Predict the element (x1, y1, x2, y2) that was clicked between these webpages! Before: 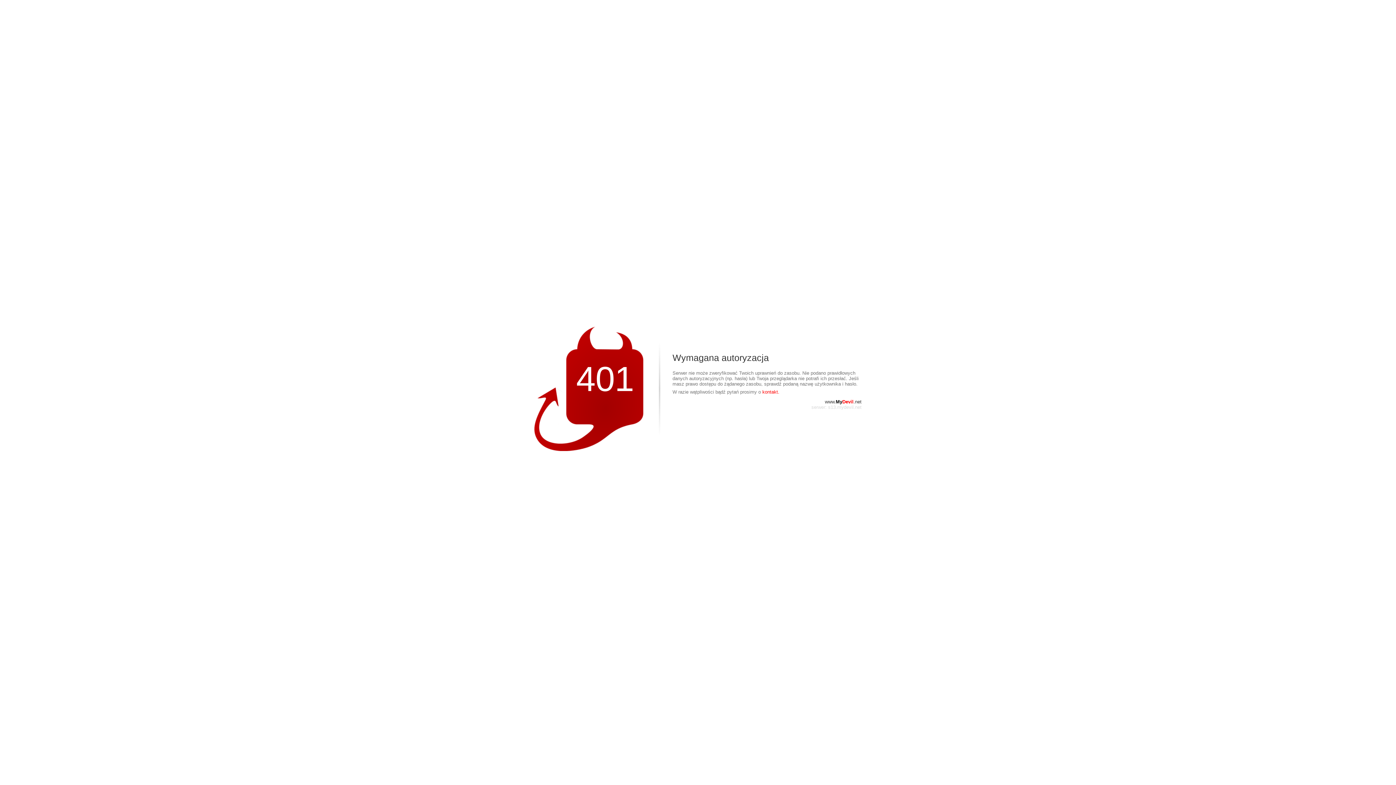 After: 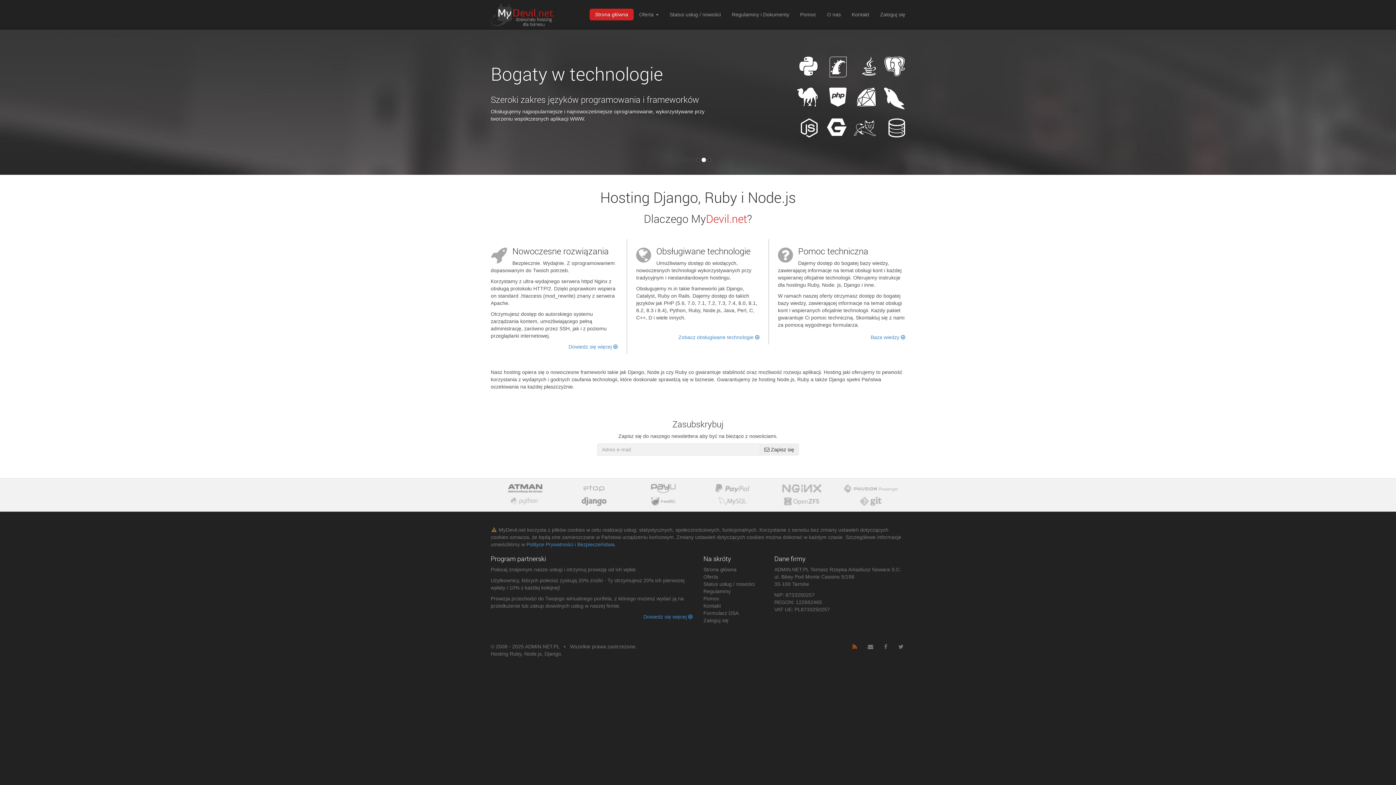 Action: label: www.MyDevil.net bbox: (825, 399, 861, 404)